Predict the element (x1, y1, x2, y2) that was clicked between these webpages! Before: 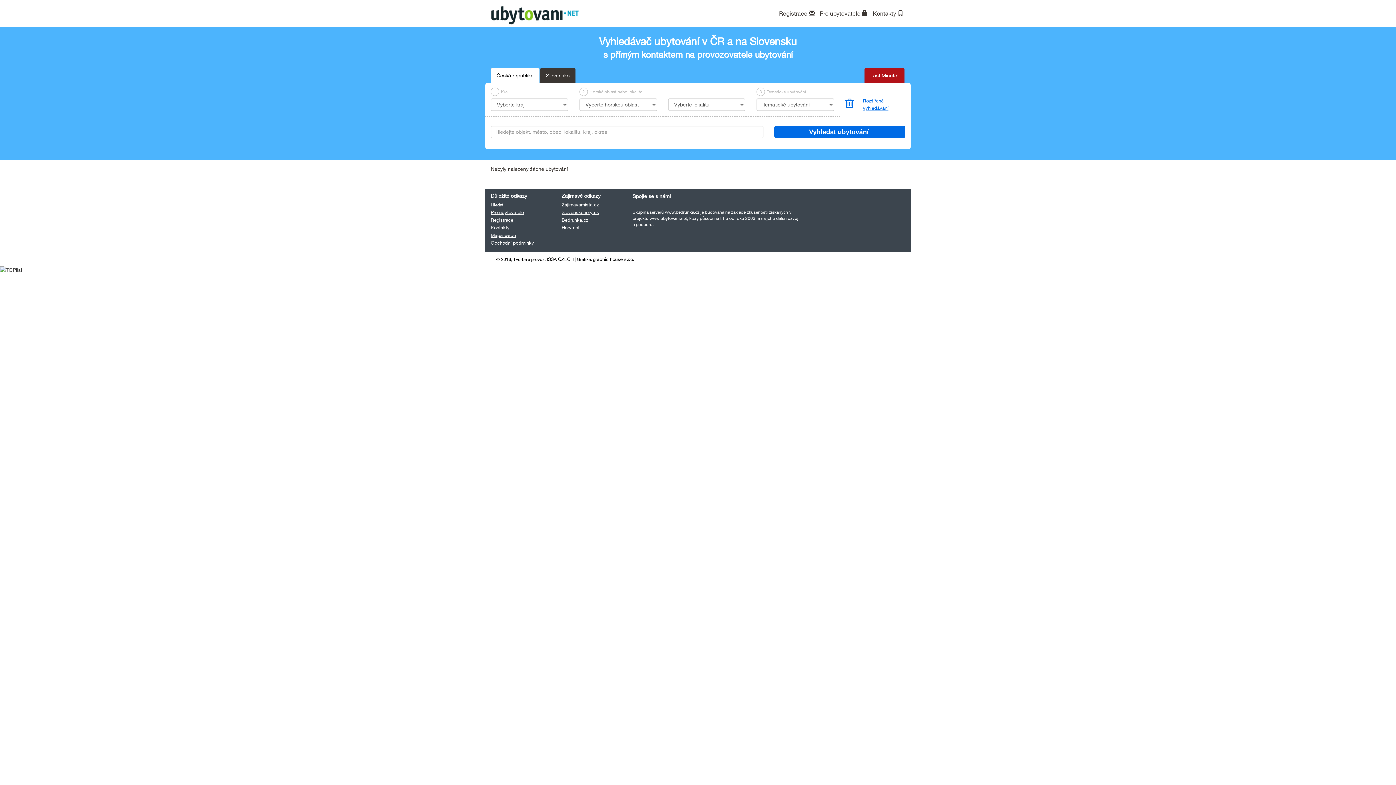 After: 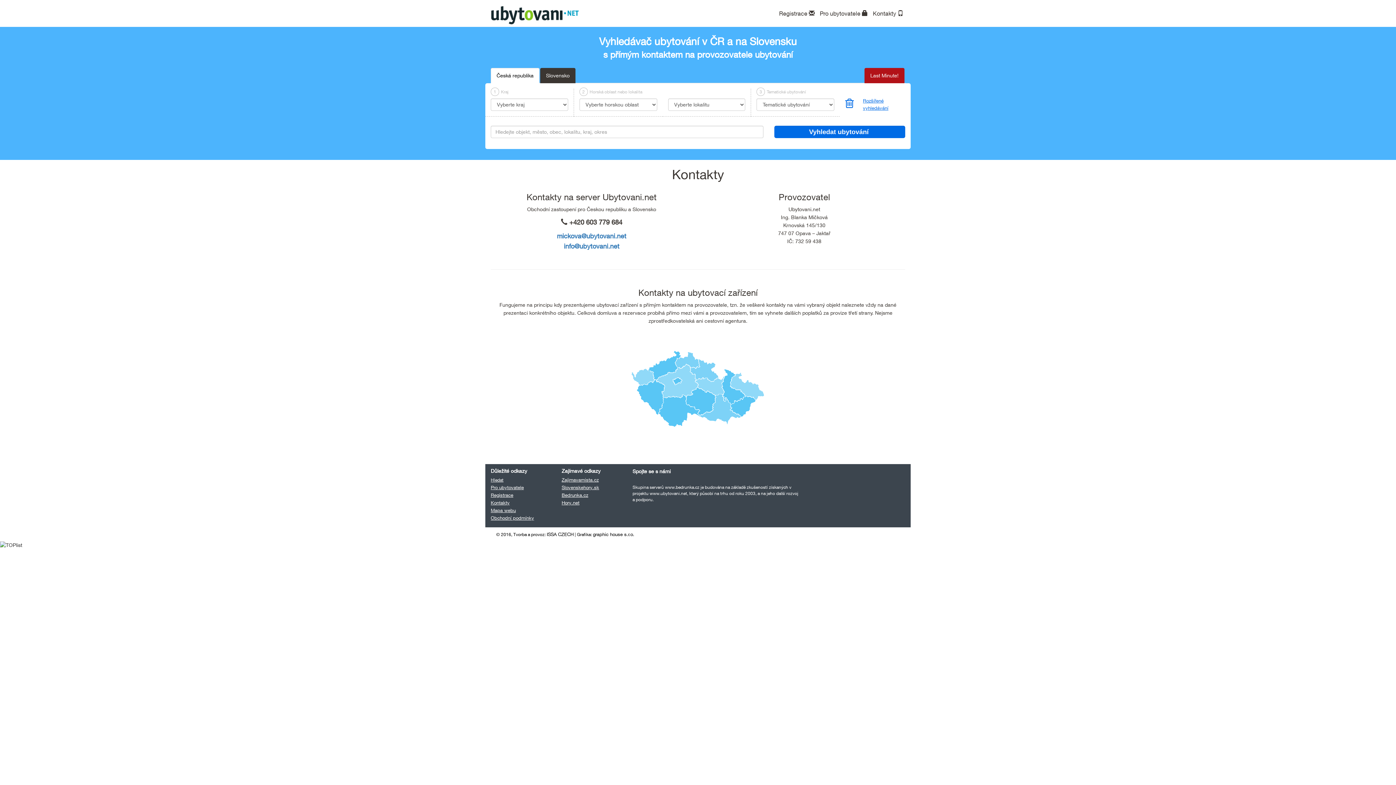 Action: label: Kontakty  bbox: (873, 9, 903, 16)